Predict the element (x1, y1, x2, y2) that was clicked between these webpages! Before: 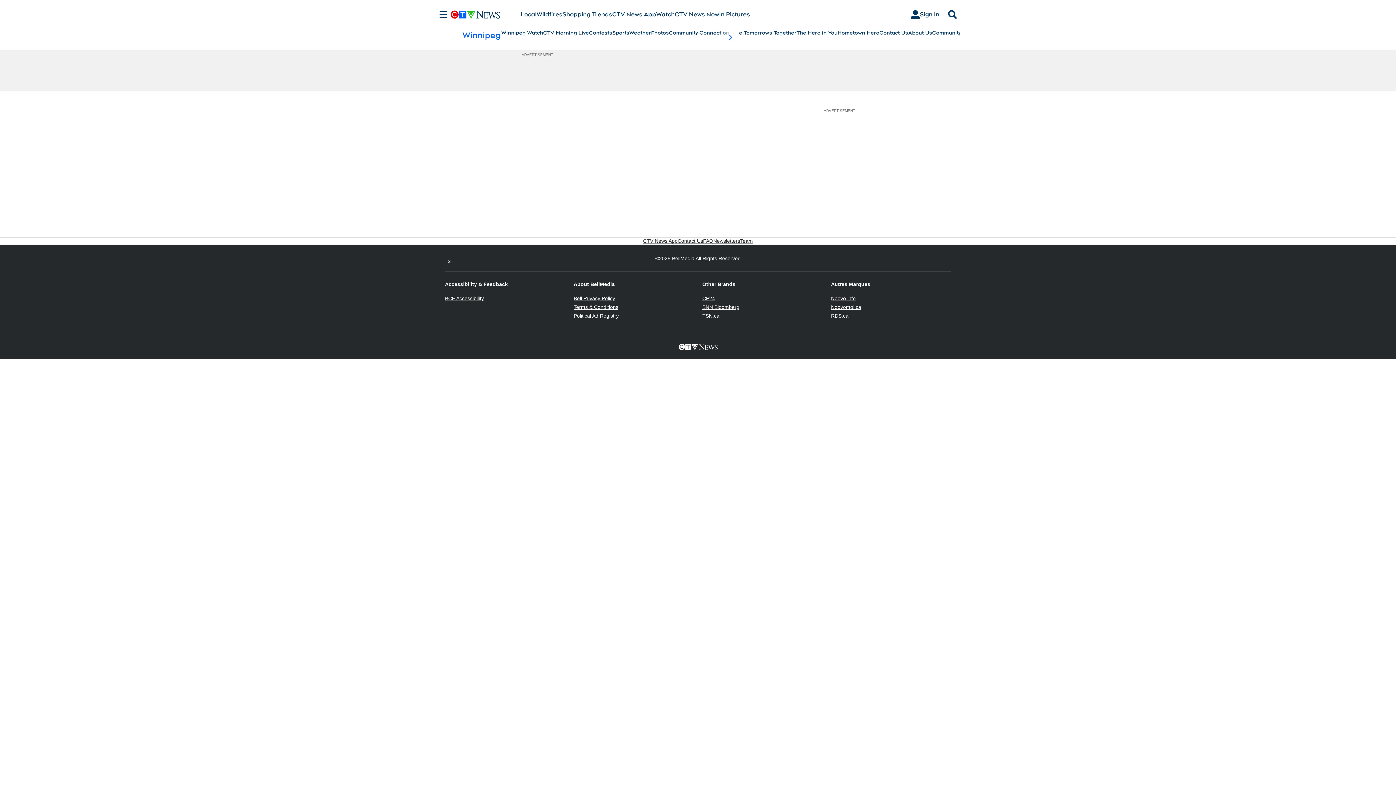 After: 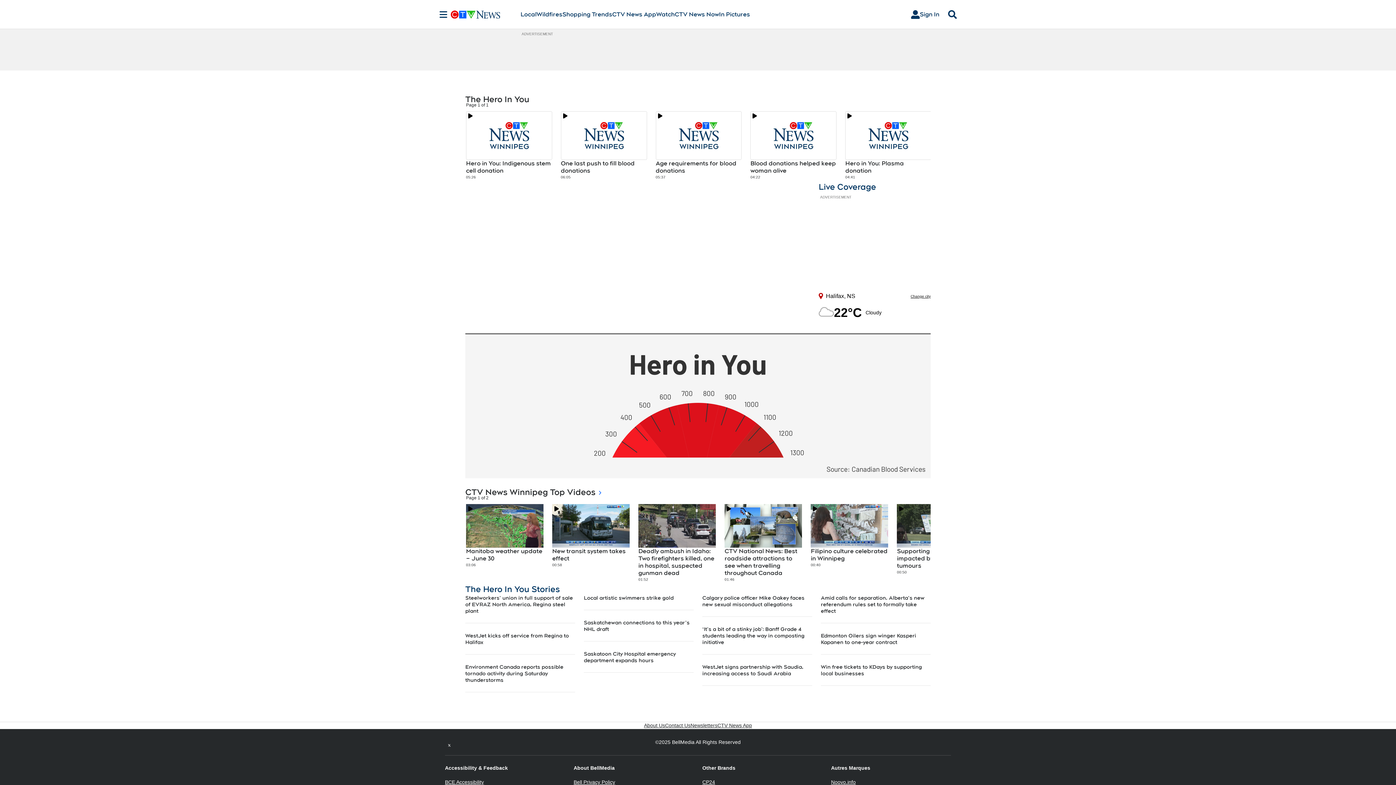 Action: label: The Hero in You bbox: (796, 29, 837, 36)